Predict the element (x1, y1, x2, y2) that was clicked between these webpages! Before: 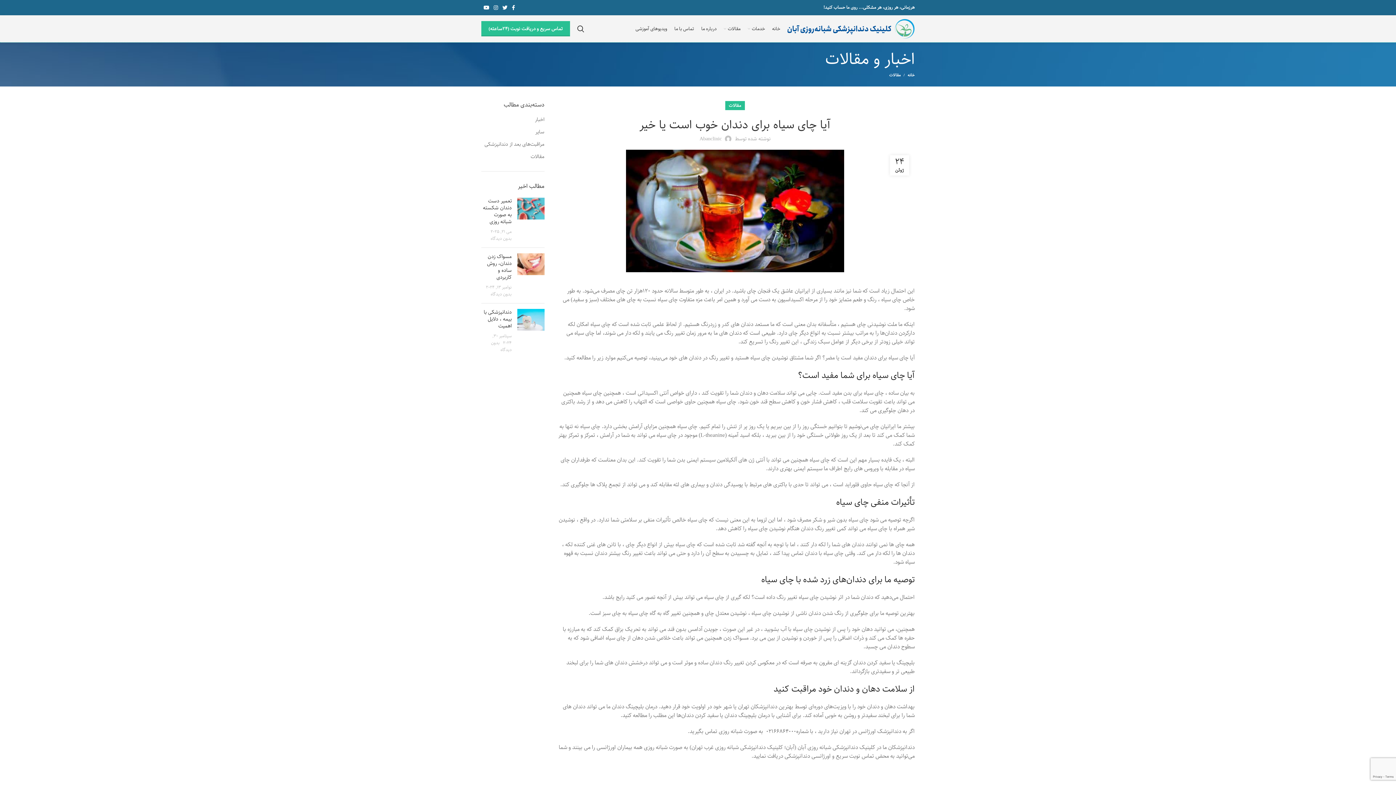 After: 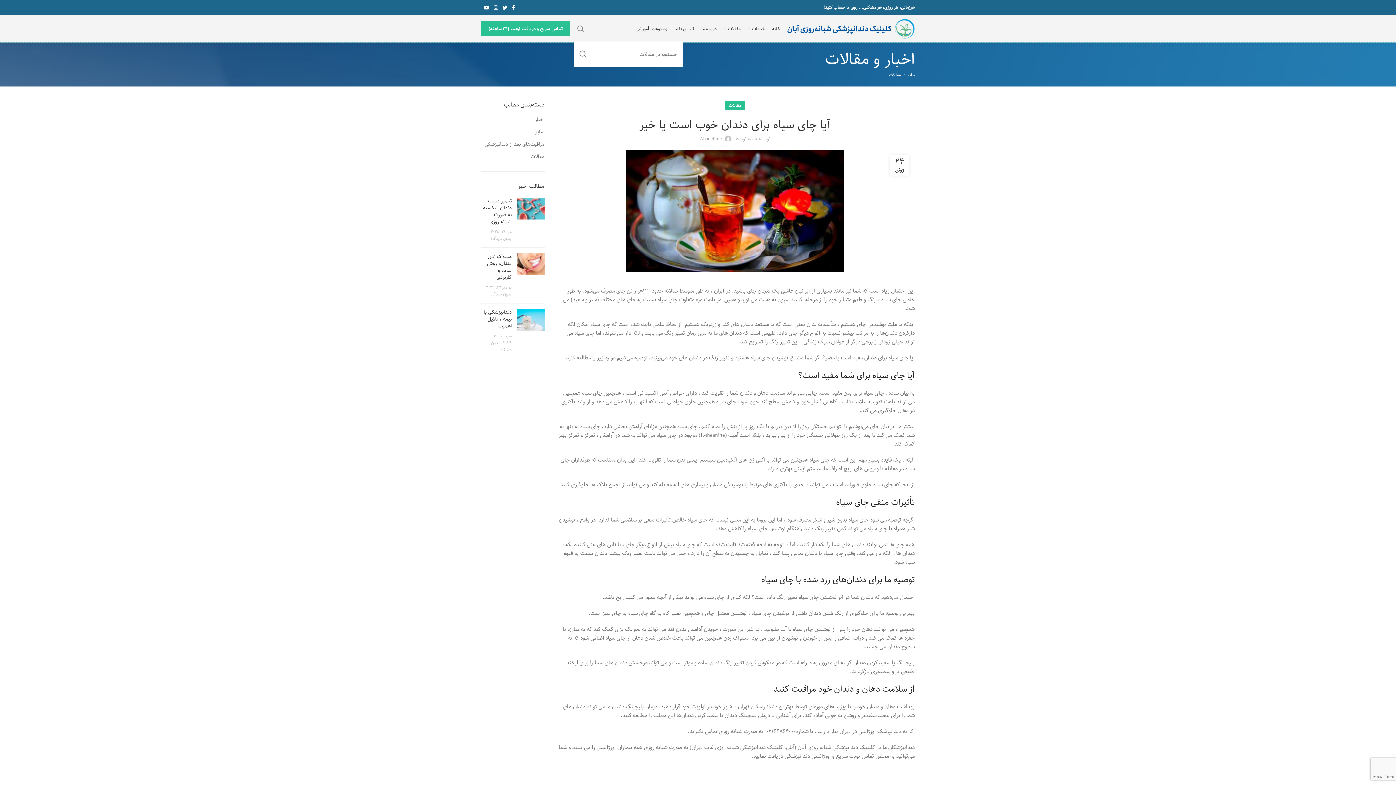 Action: bbox: (573, 21, 587, 36)